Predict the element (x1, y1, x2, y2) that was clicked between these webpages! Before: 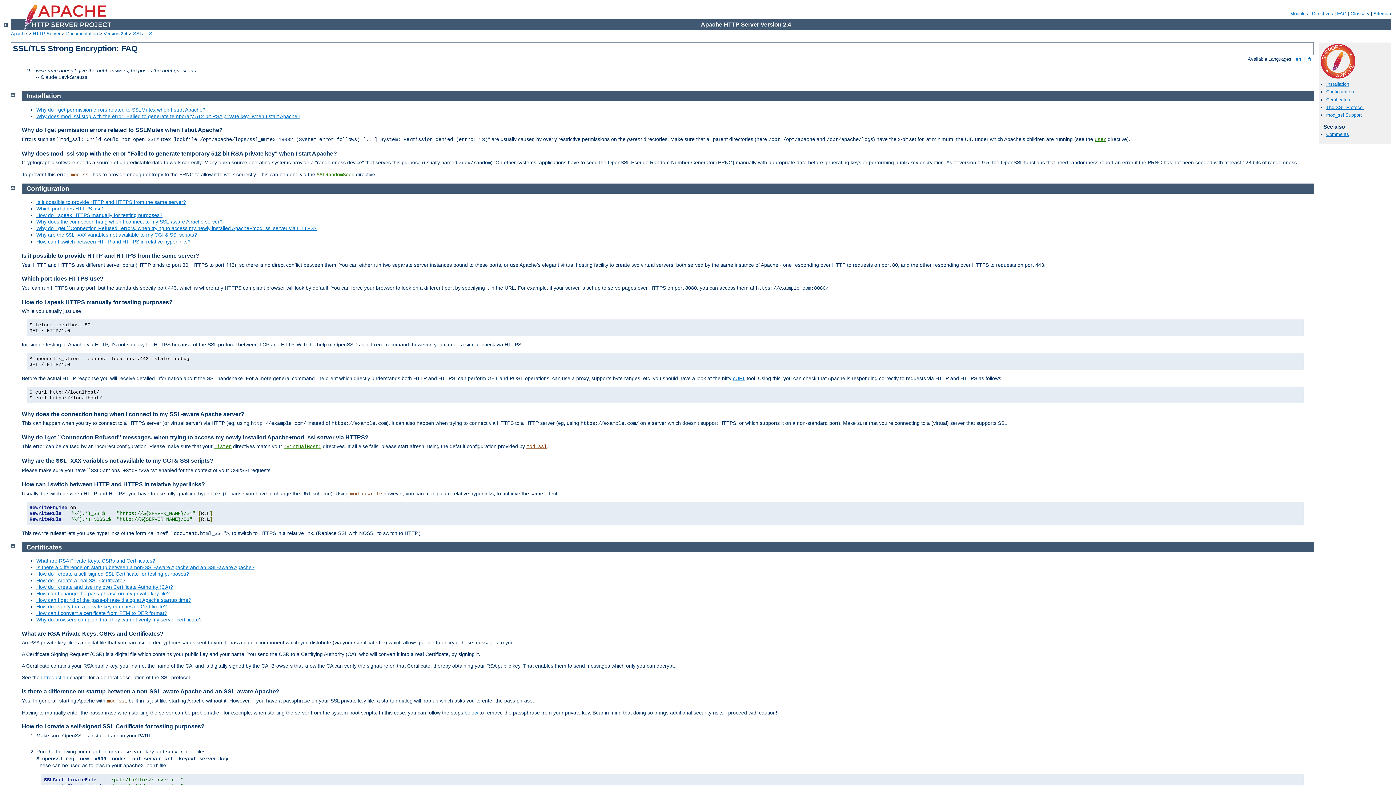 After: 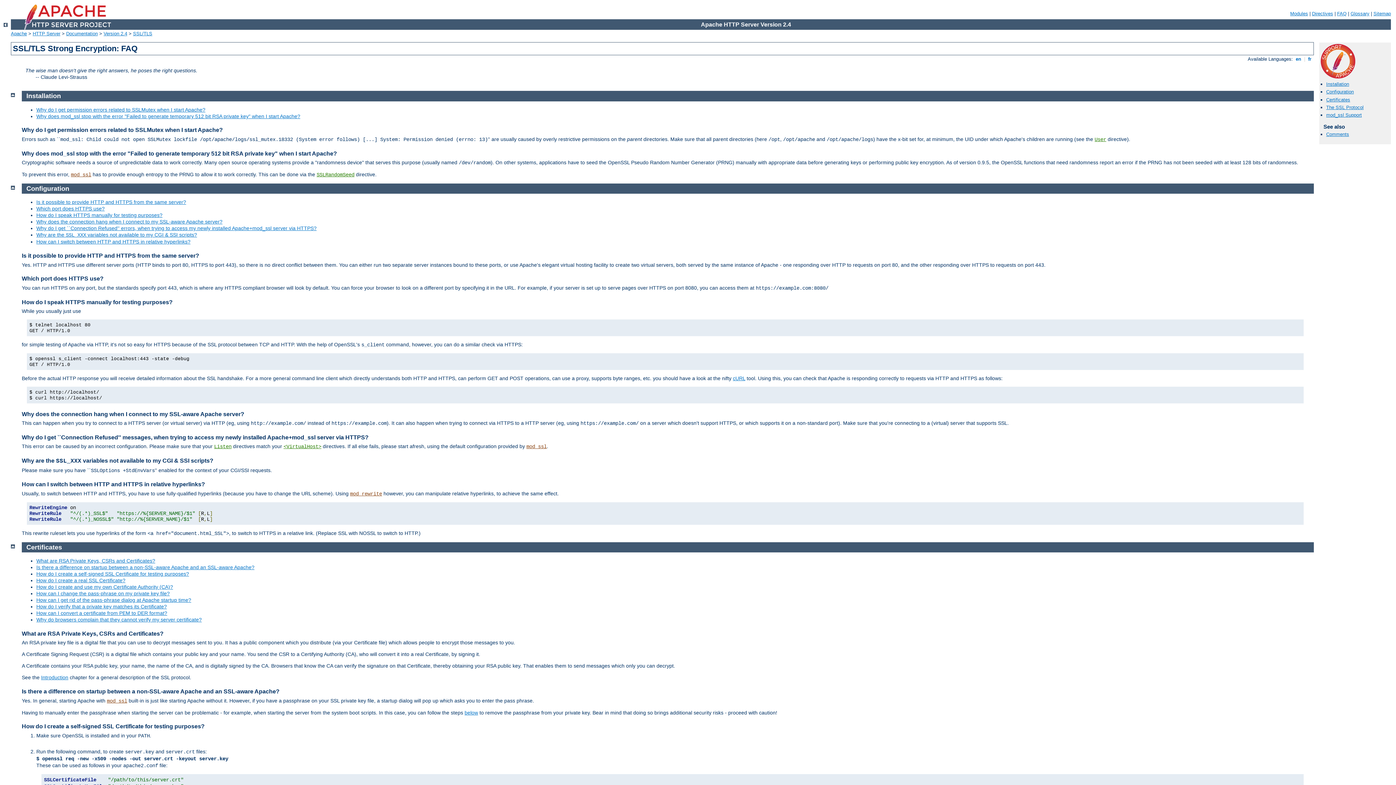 Action: bbox: (21, 481, 205, 487) label: How can I switch between HTTP and HTTPS in relative hyperlinks?